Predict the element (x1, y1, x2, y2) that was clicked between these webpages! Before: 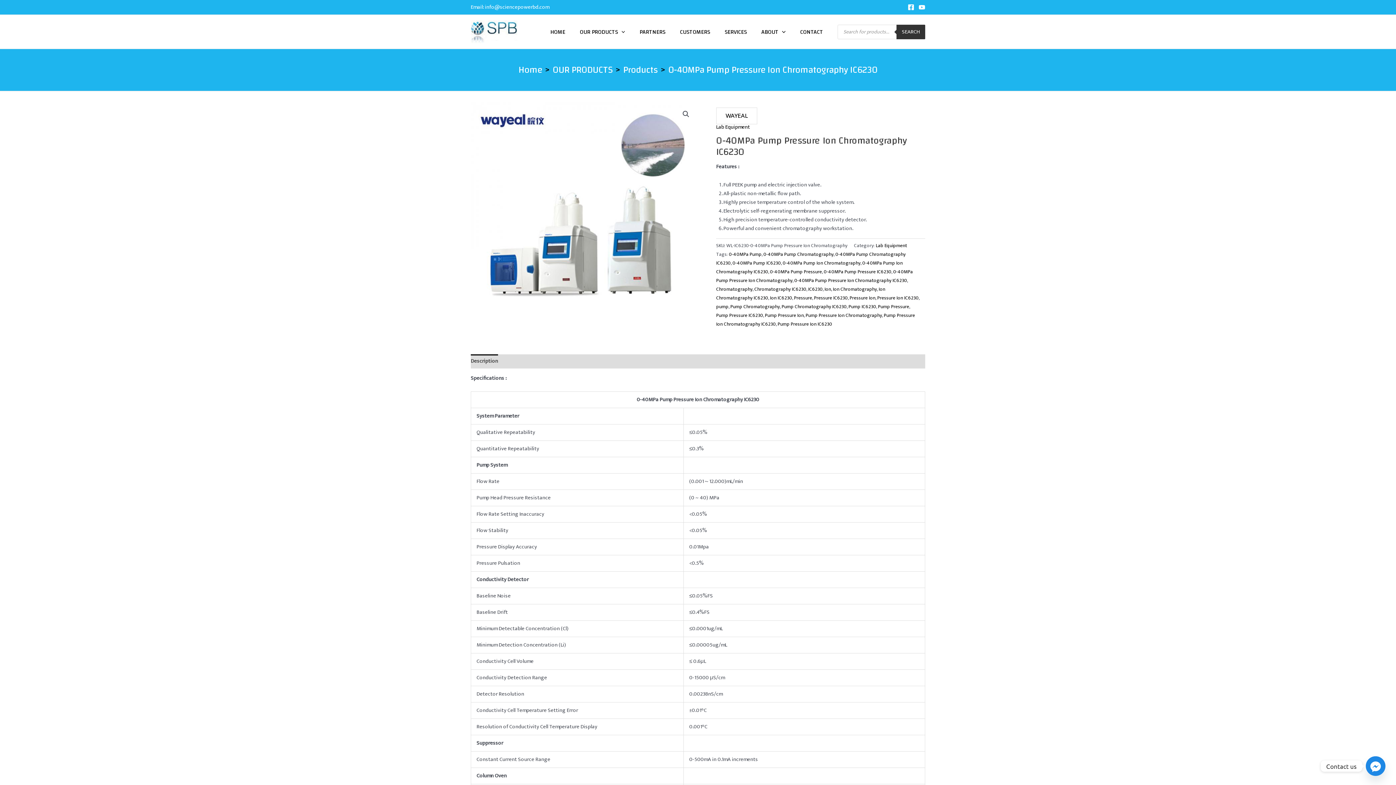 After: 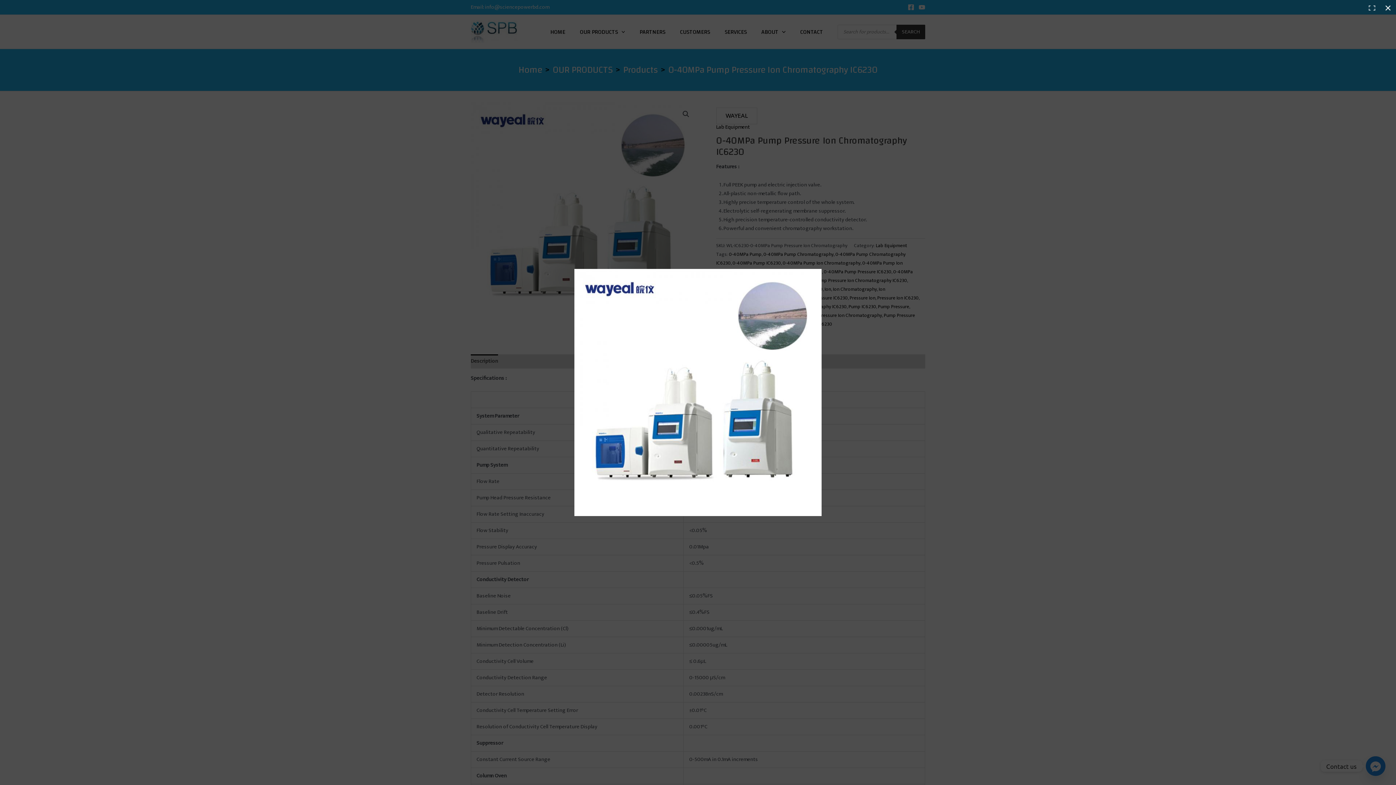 Action: label: View full-screen image gallery bbox: (679, 107, 692, 120)